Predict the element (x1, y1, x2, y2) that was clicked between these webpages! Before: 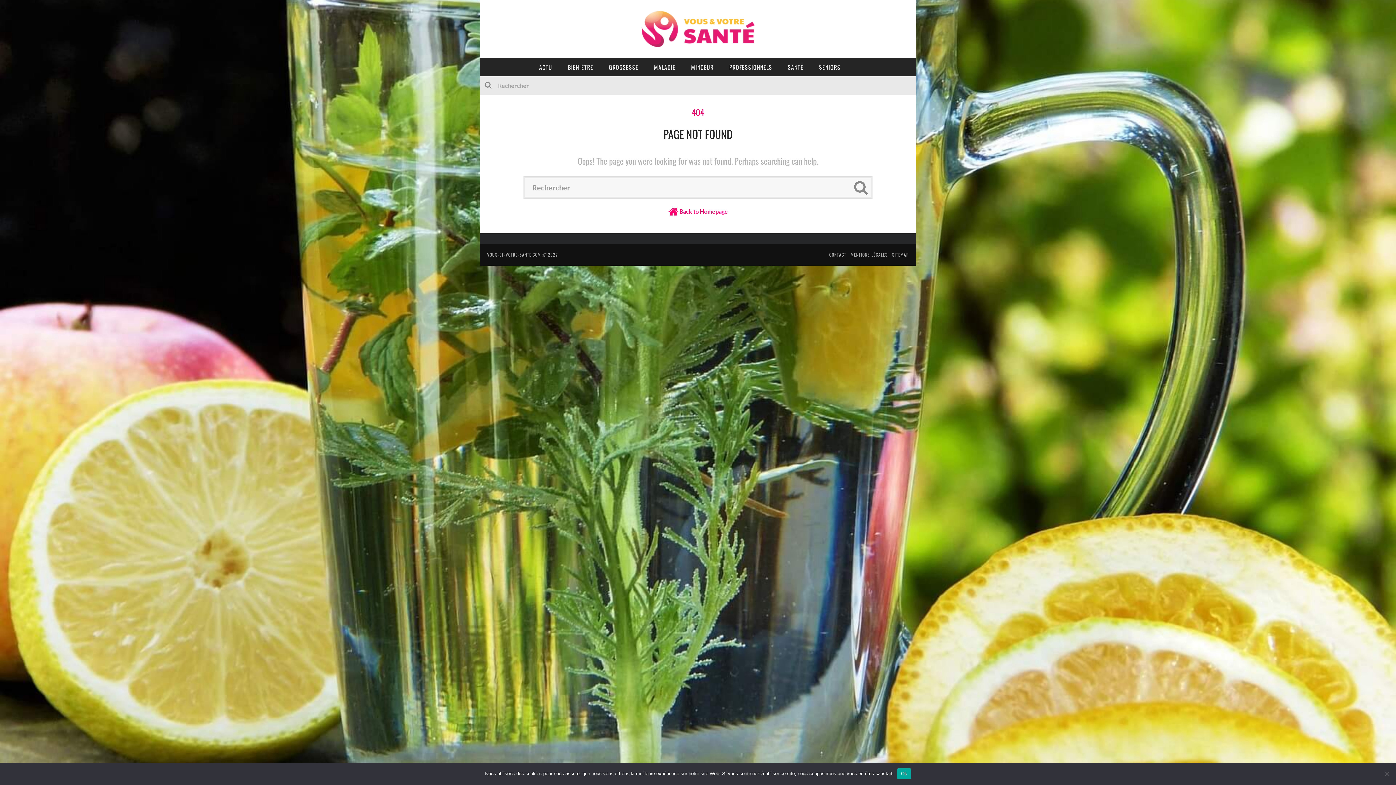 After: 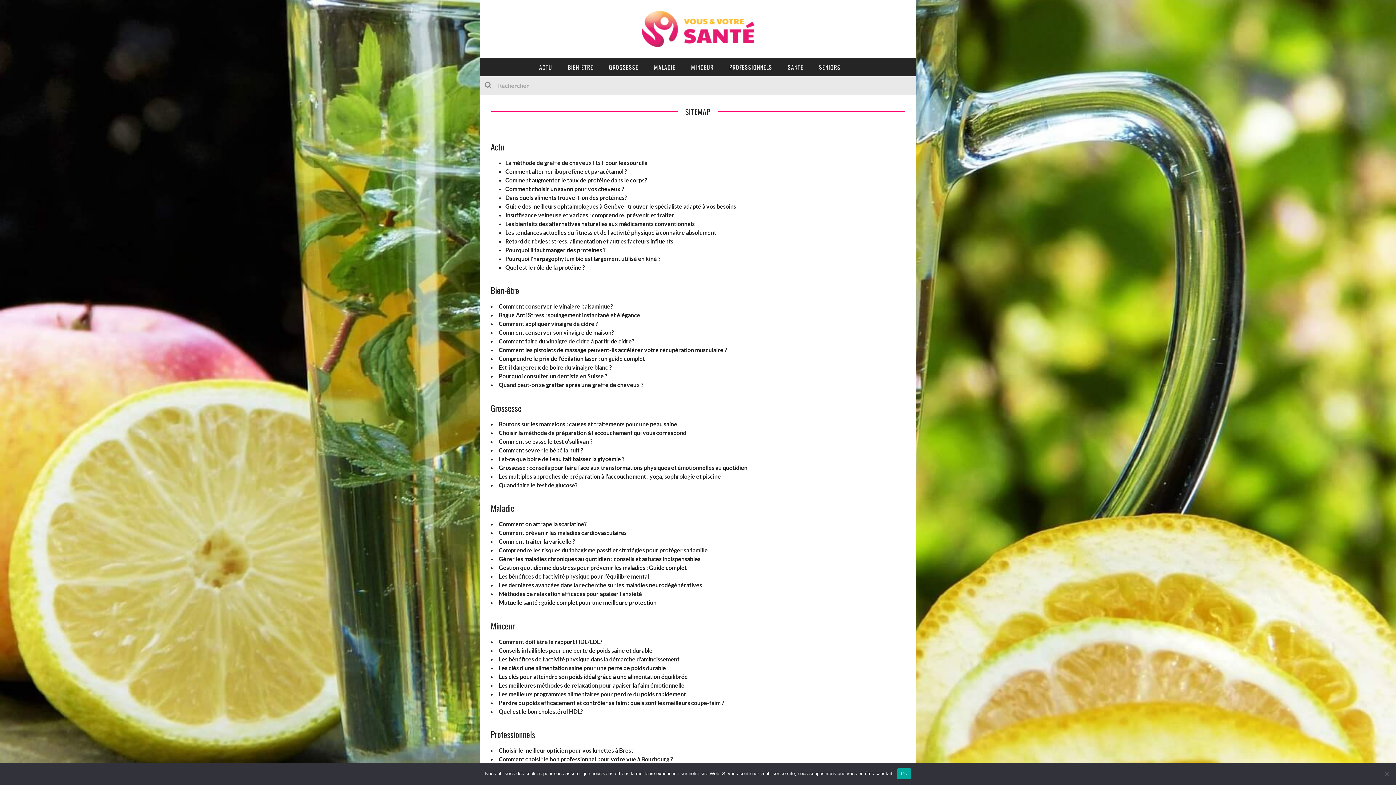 Action: bbox: (892, 251, 909, 257) label: SITEMAP